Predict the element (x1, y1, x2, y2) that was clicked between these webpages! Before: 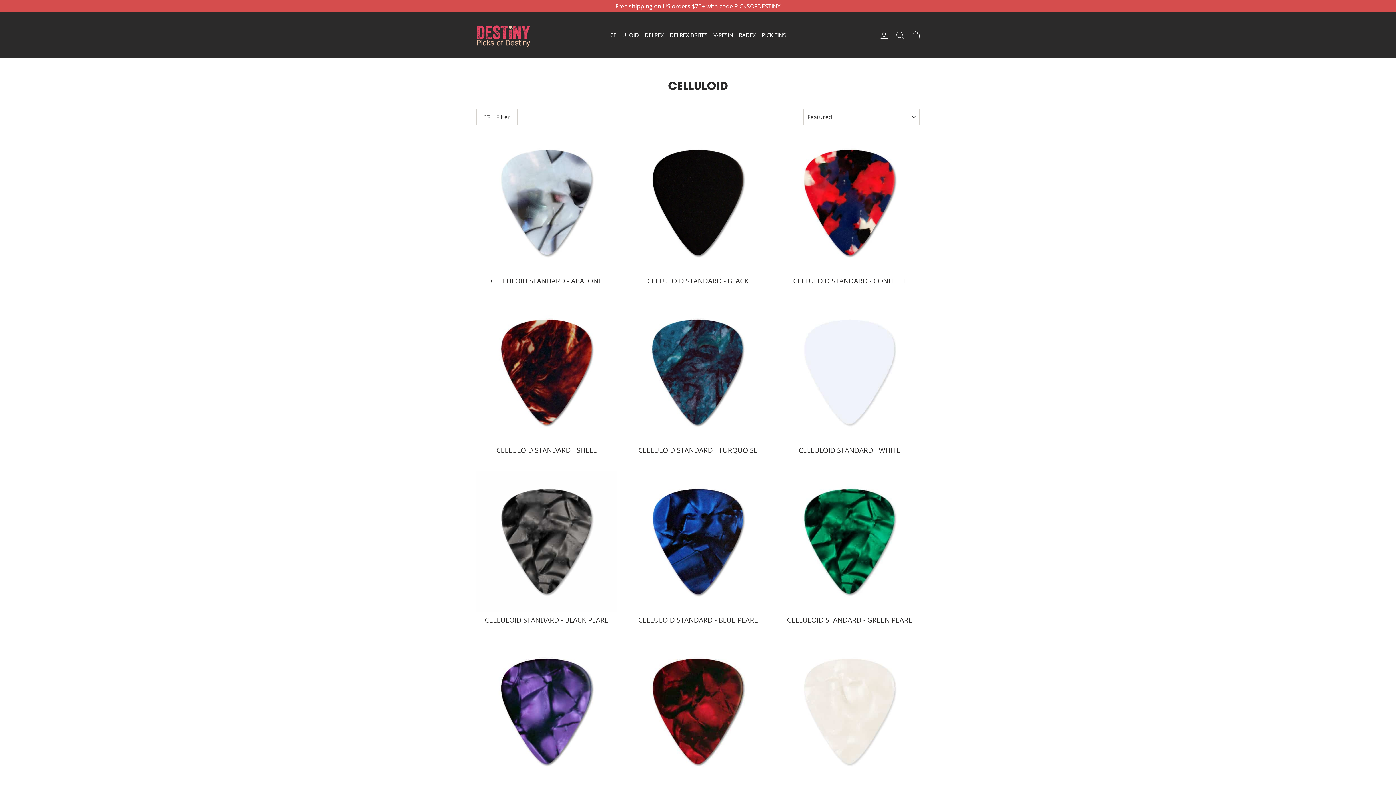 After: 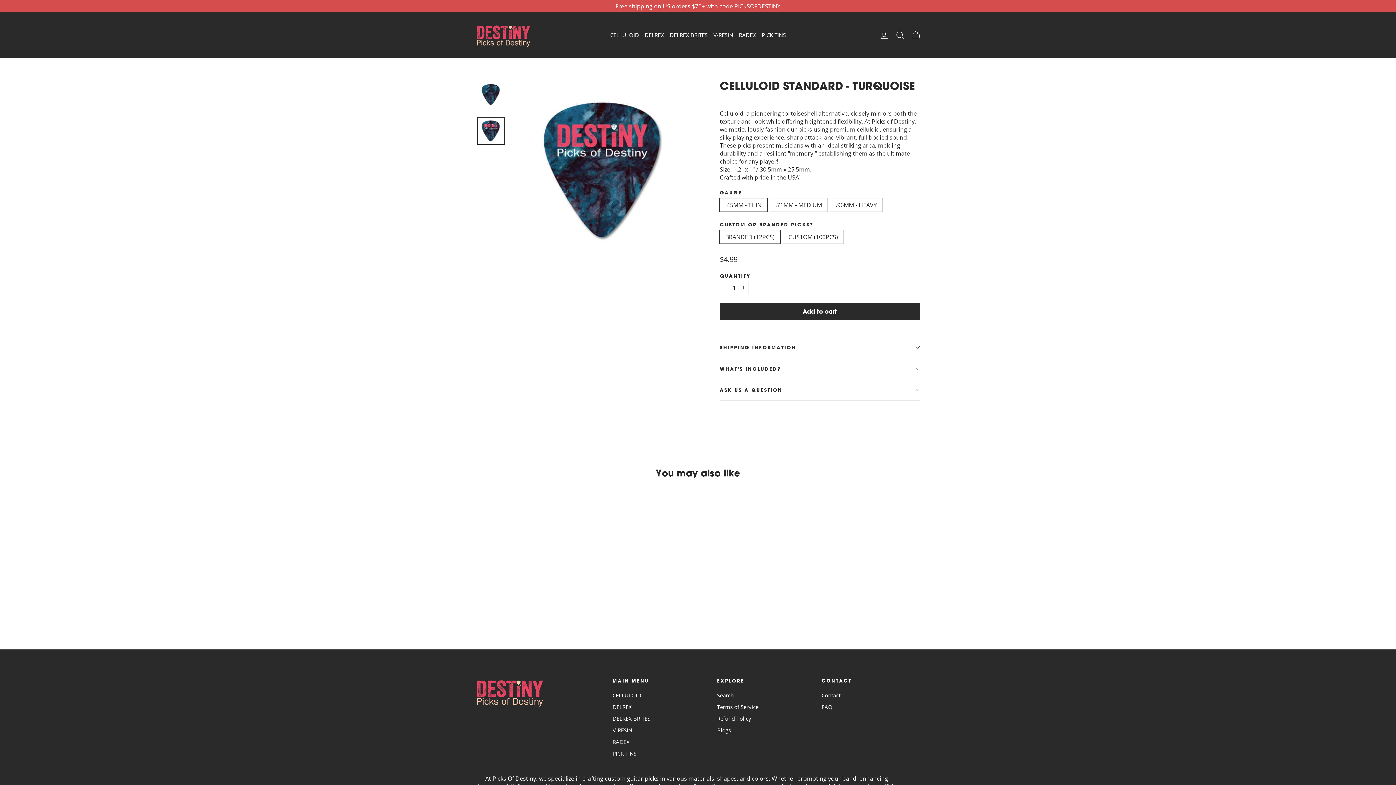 Action: bbox: (627, 302, 768, 457) label: CELLULOID STANDARD - TURQUOISE